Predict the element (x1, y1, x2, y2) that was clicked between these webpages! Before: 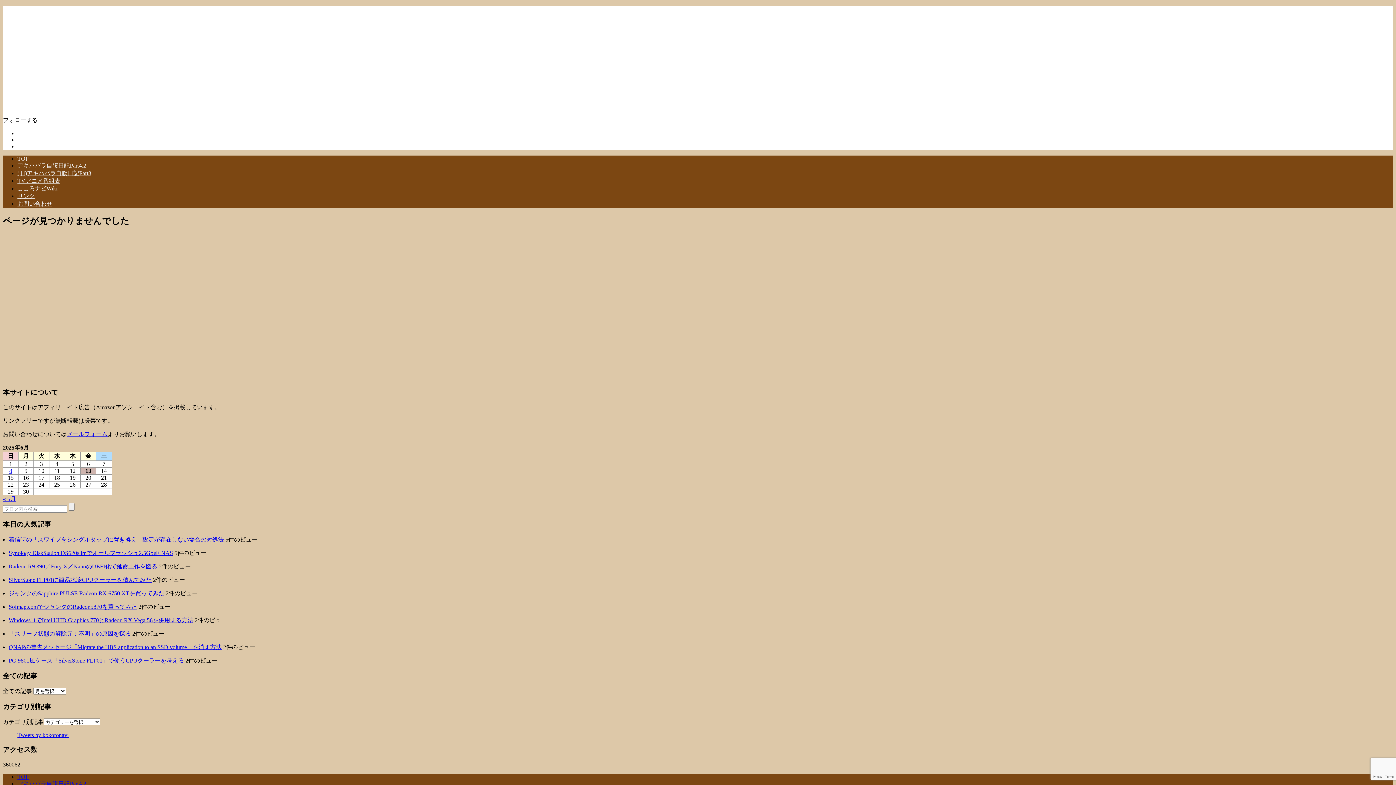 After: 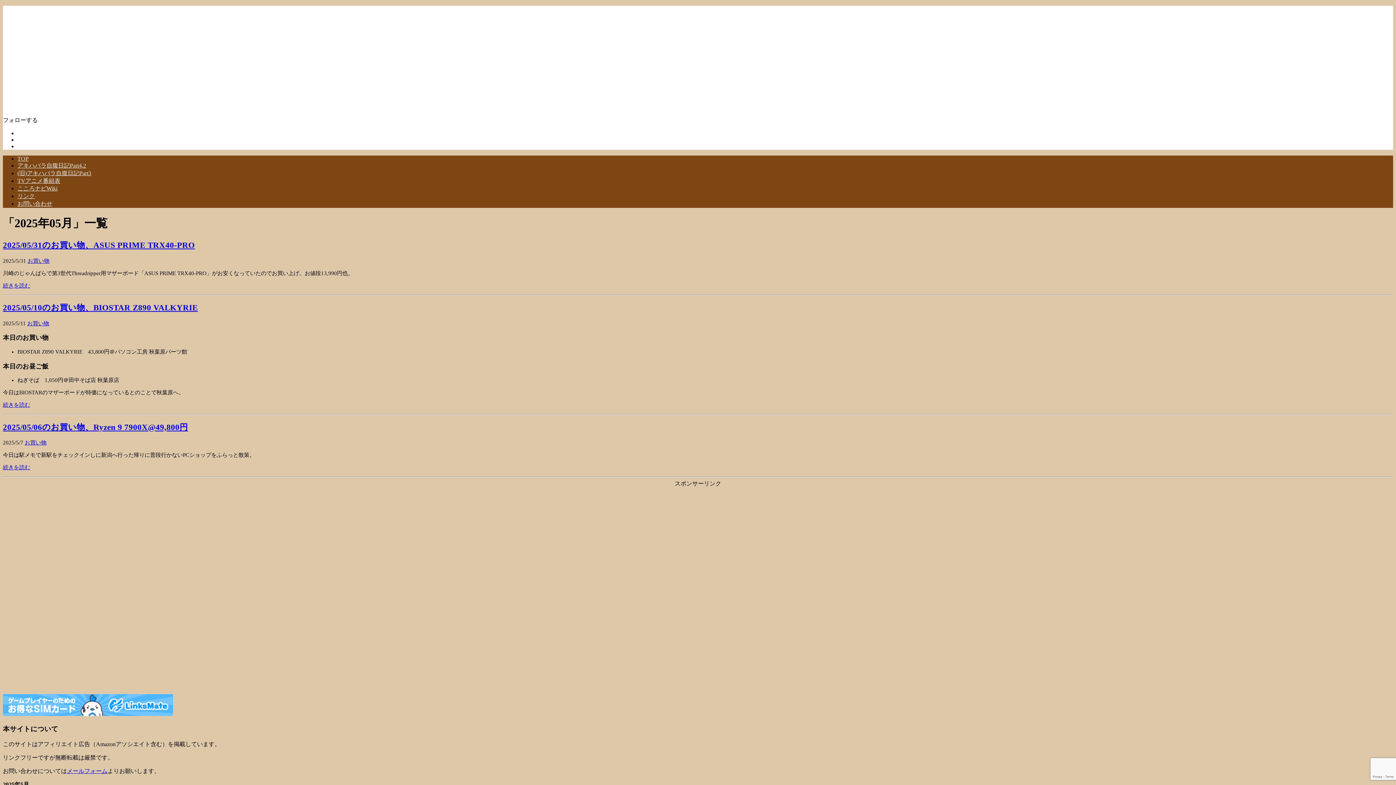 Action: label: « 5月 bbox: (2, 496, 16, 502)